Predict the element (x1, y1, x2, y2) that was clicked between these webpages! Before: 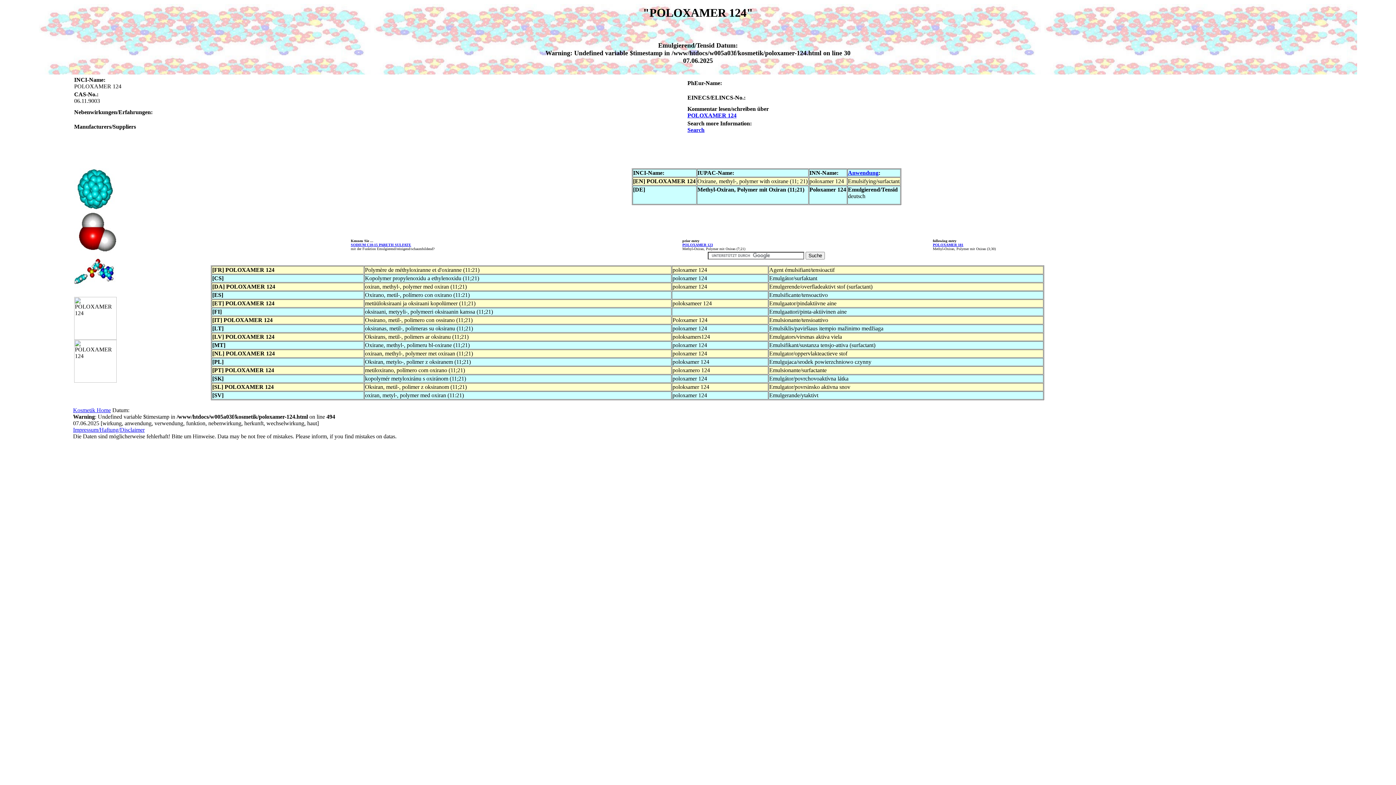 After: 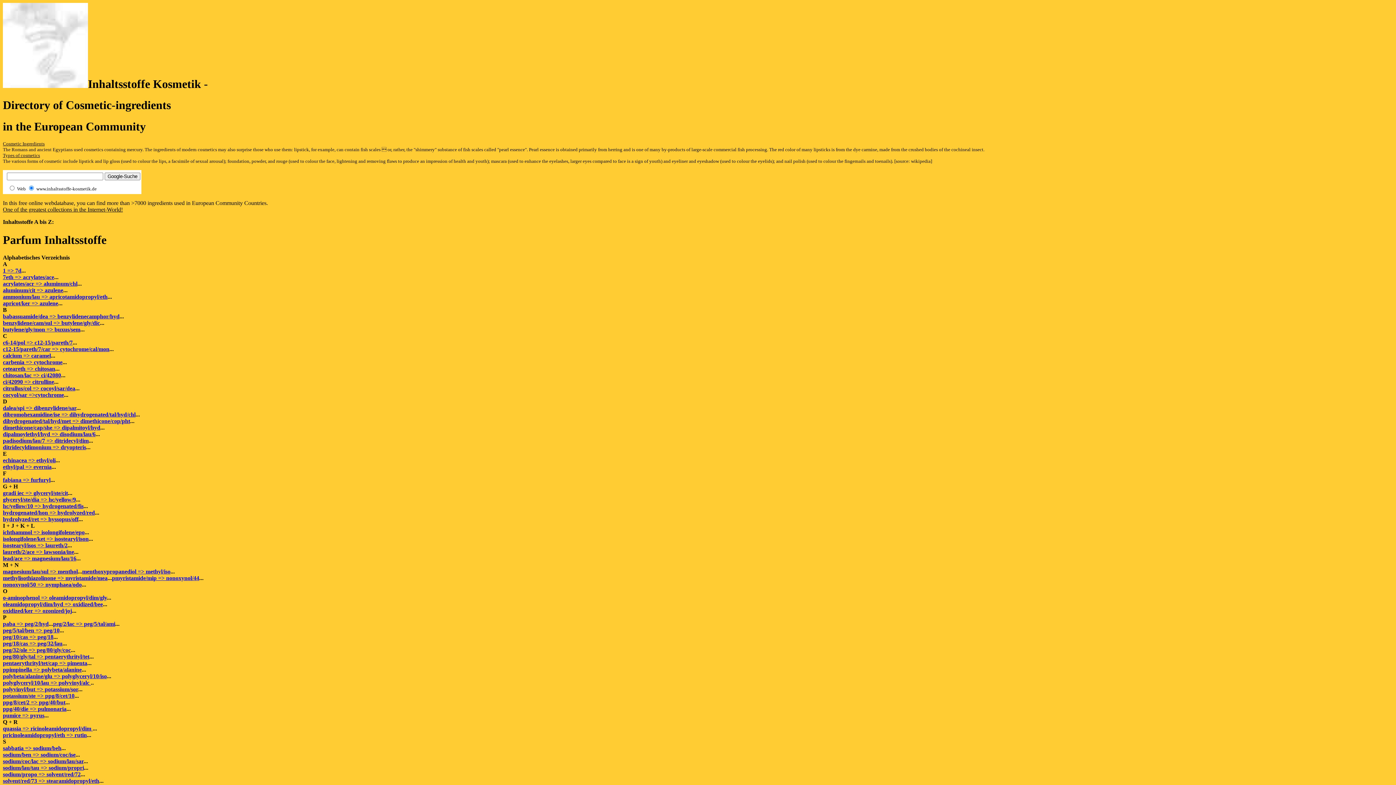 Action: label: Anwendung bbox: (848, 169, 878, 176)